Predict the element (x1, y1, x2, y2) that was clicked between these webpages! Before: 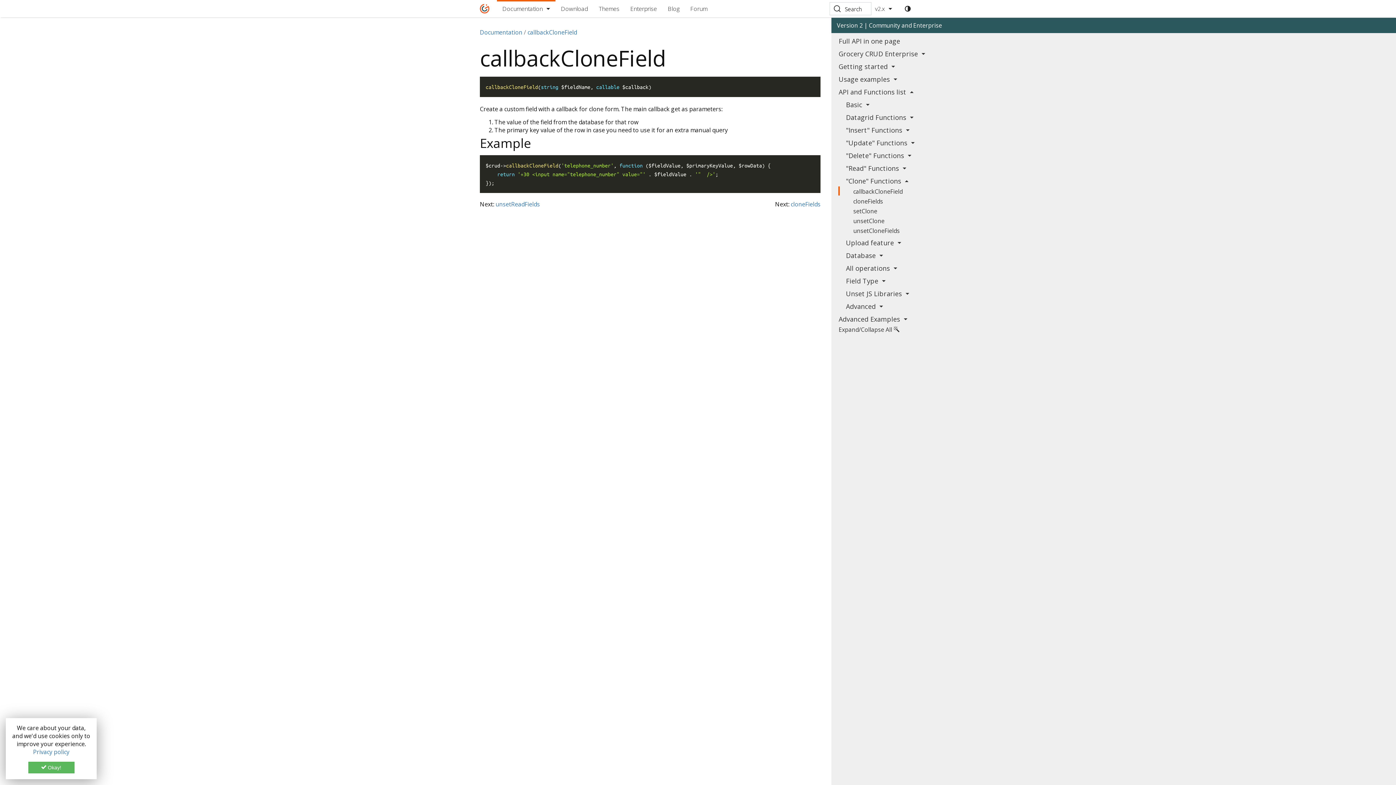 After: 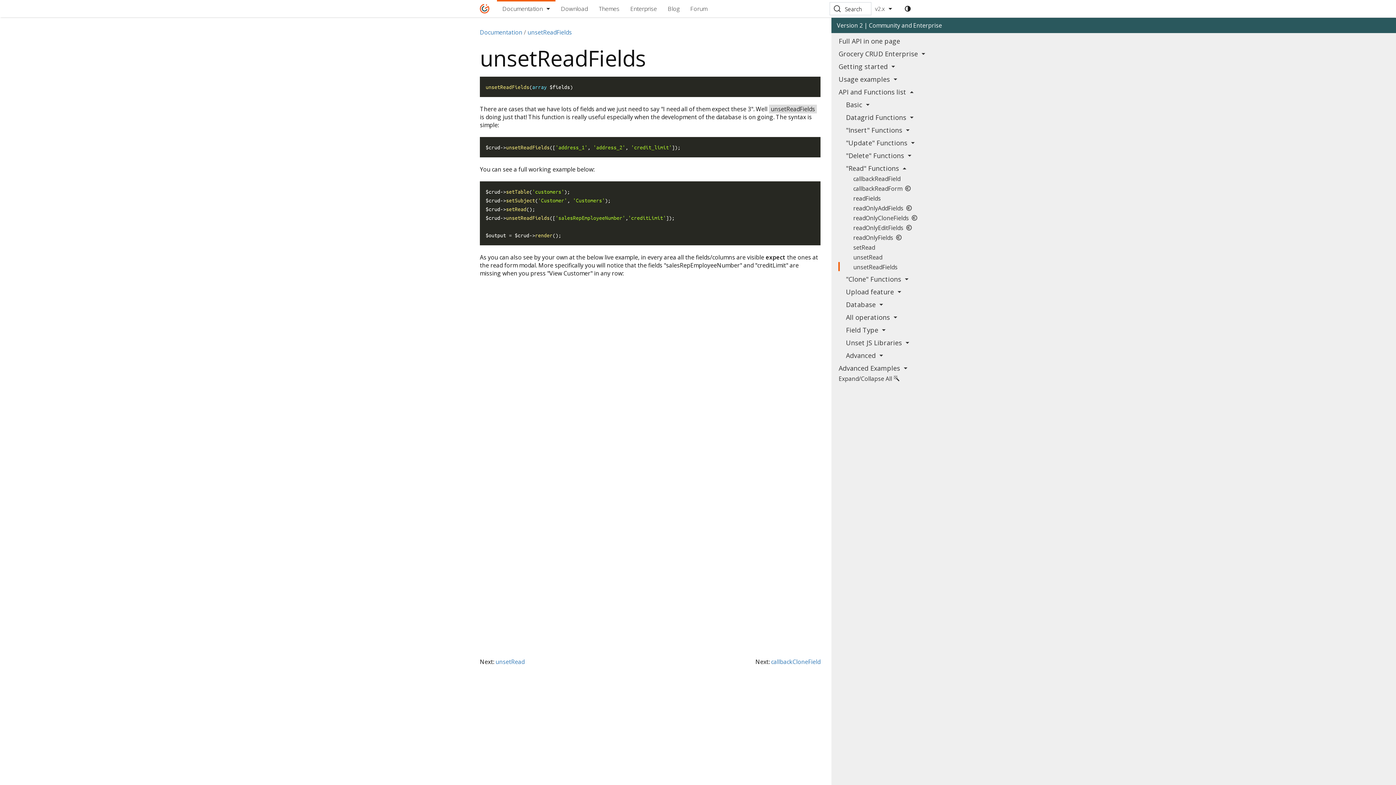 Action: bbox: (495, 200, 540, 208) label: unsetReadFields